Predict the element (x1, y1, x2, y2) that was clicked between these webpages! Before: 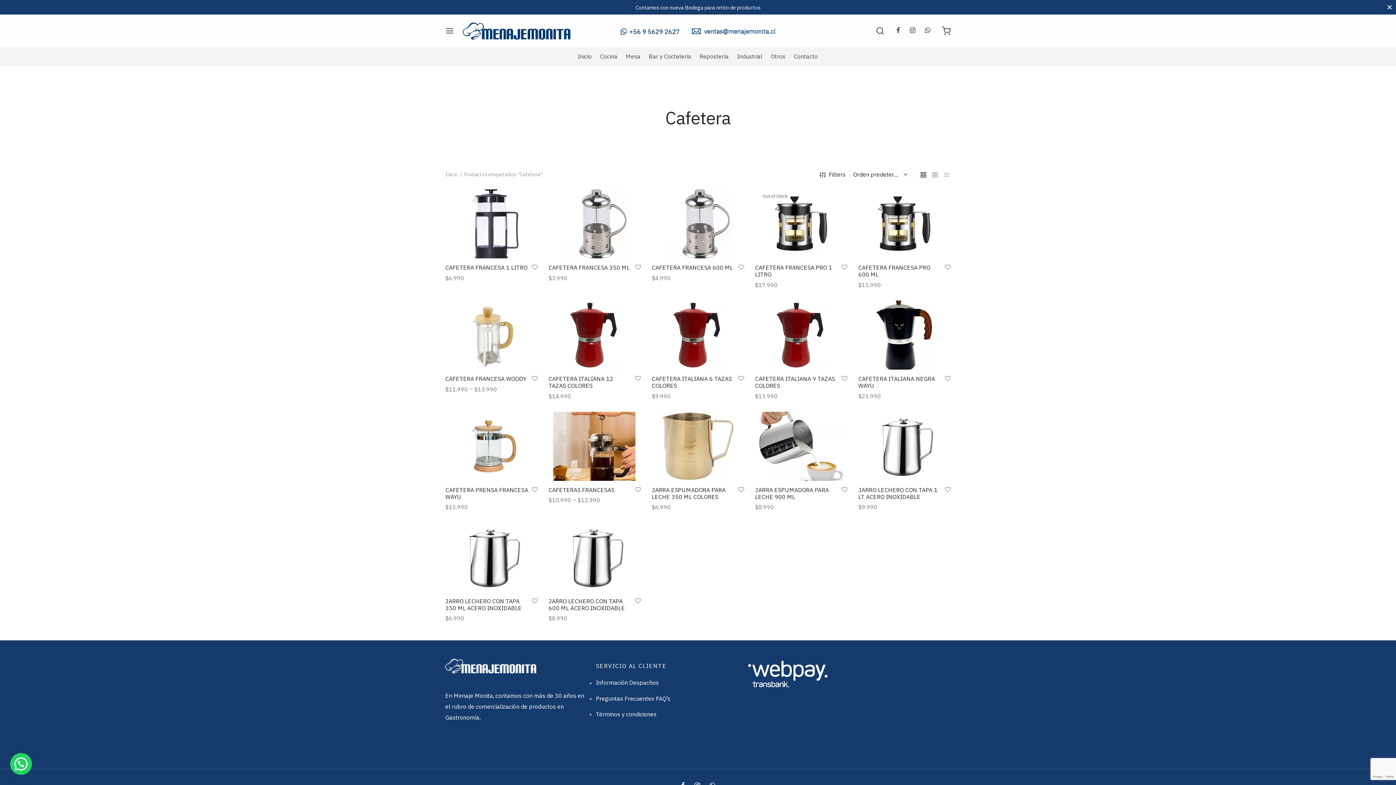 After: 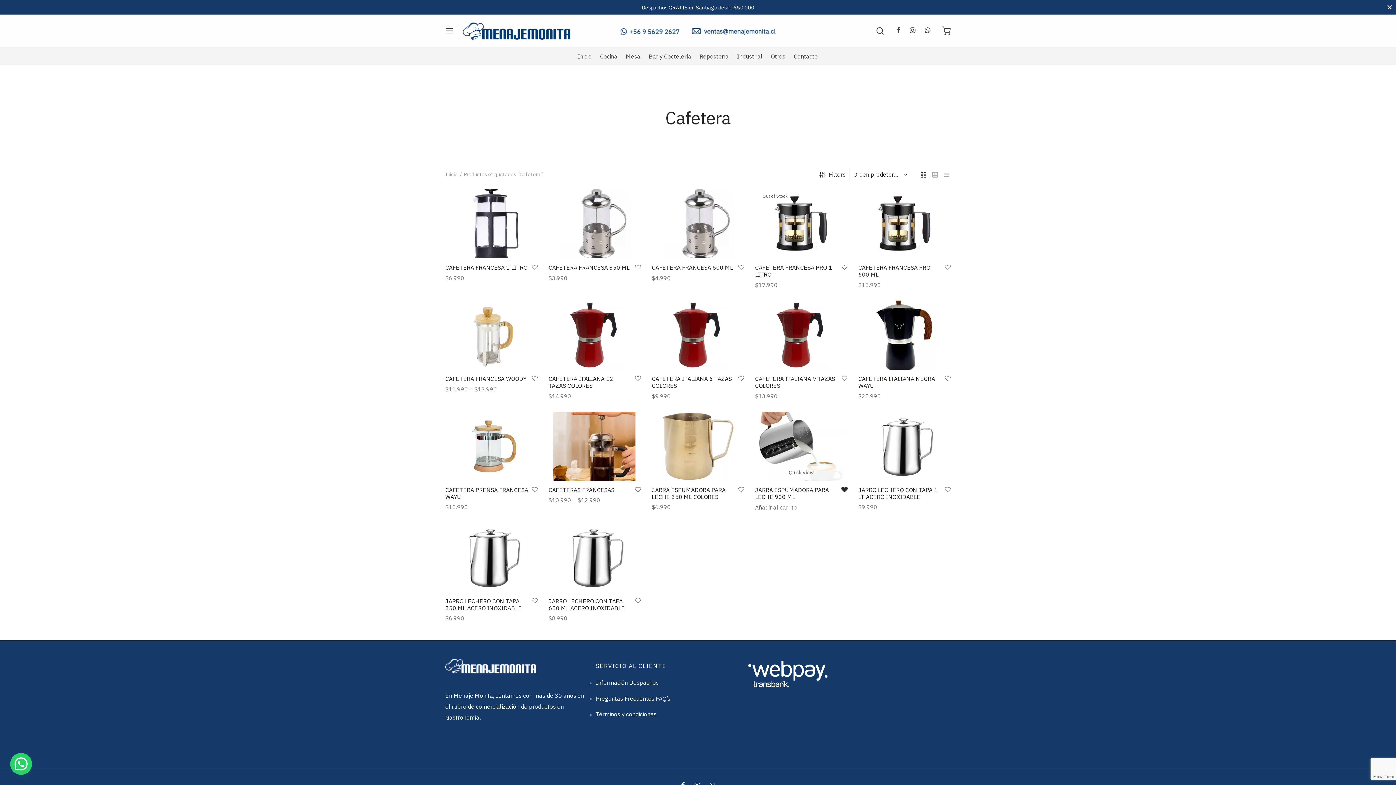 Action: bbox: (841, 486, 847, 493)